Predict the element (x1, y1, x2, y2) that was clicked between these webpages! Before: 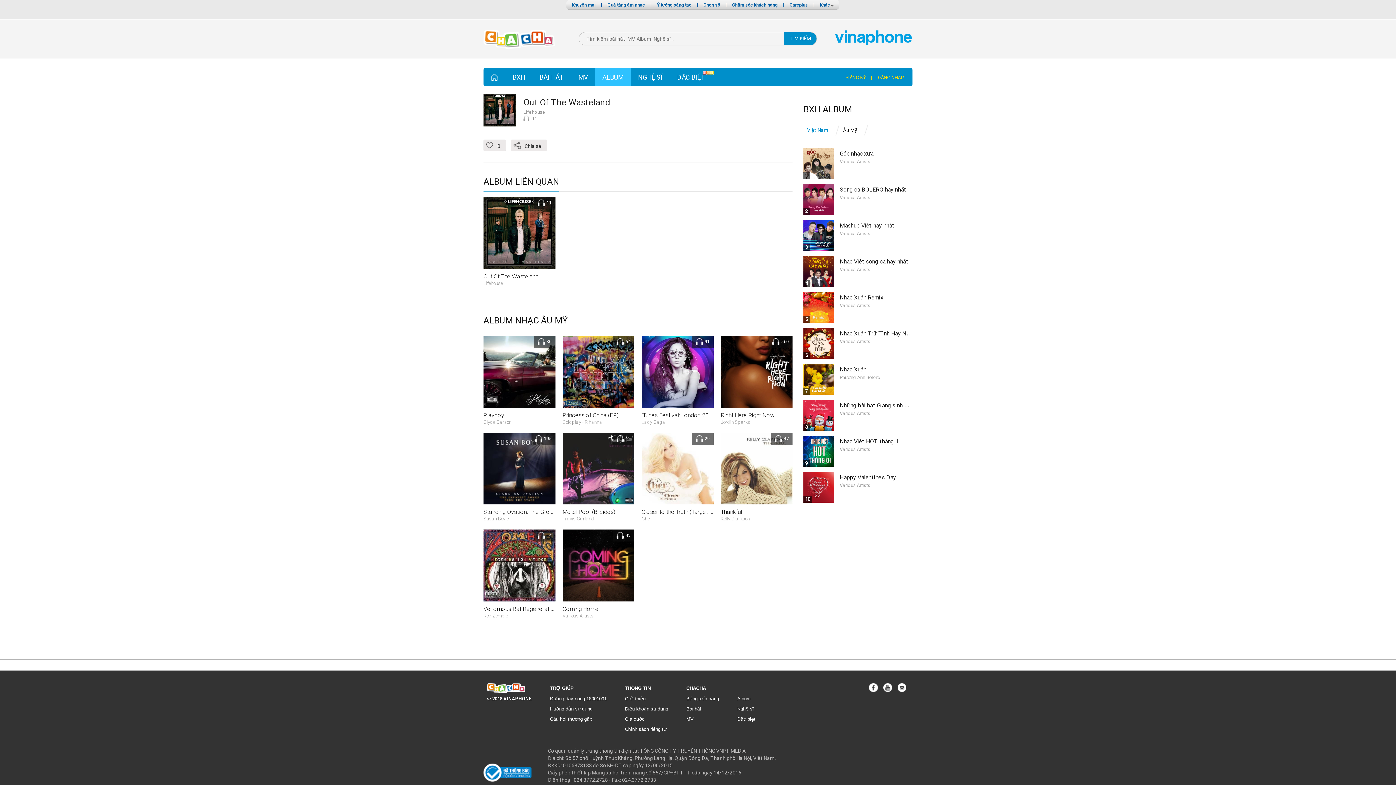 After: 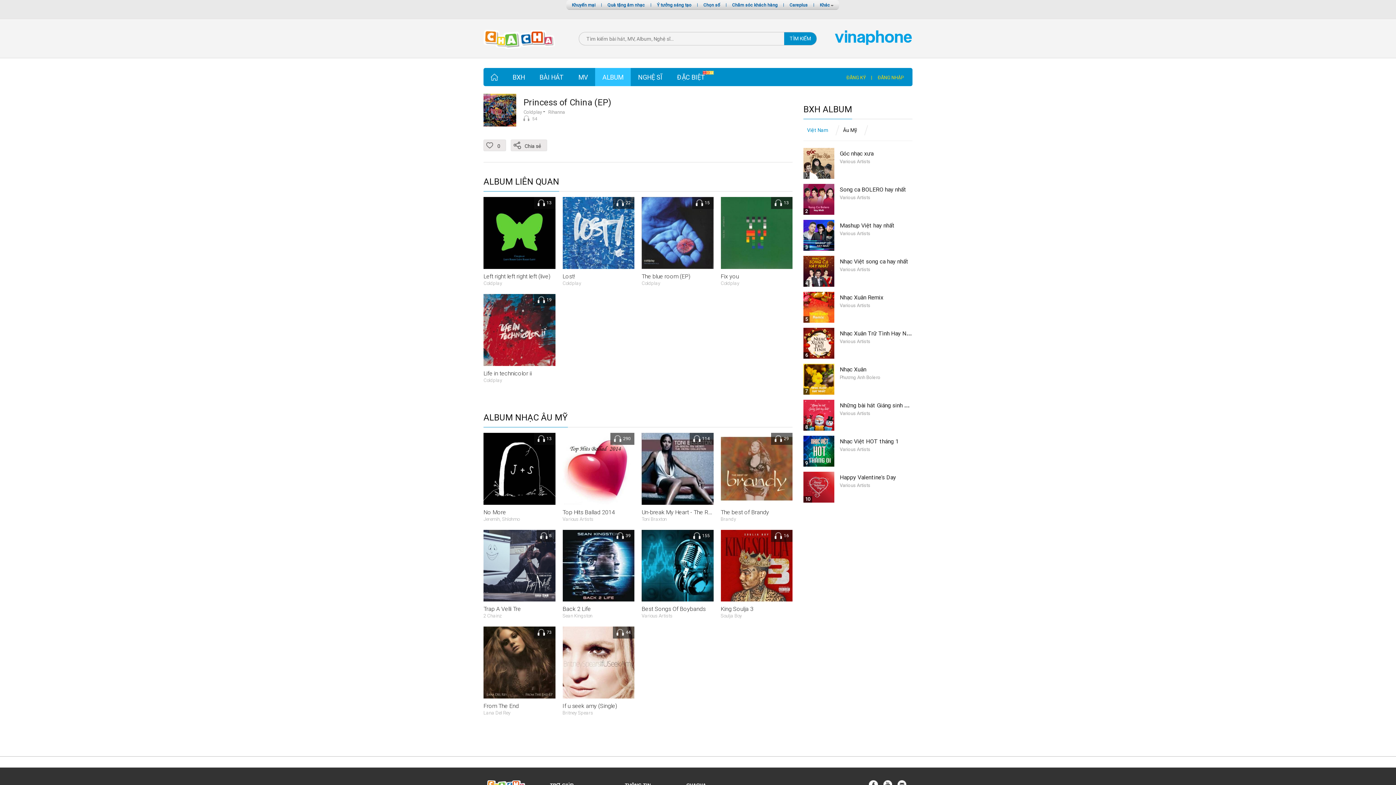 Action: bbox: (562, 368, 634, 374)